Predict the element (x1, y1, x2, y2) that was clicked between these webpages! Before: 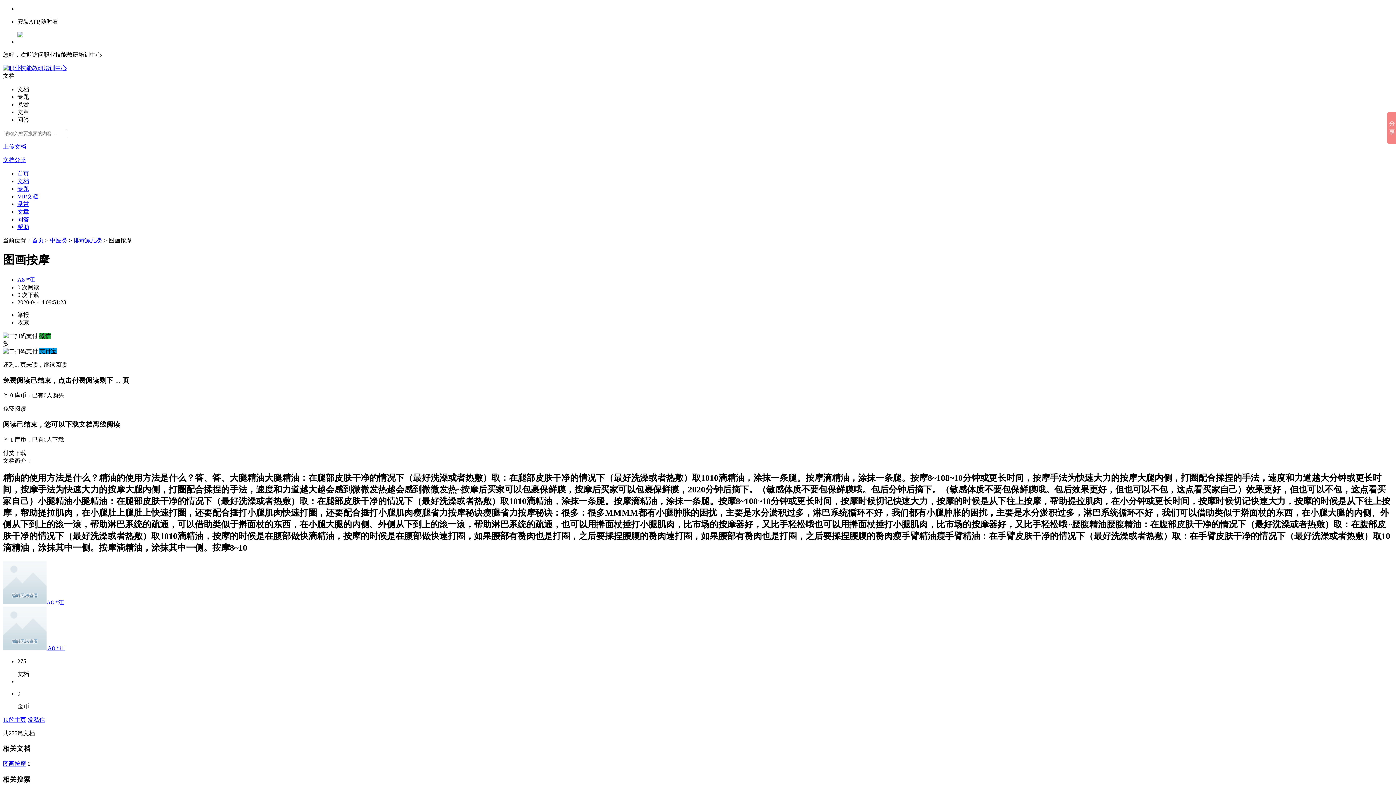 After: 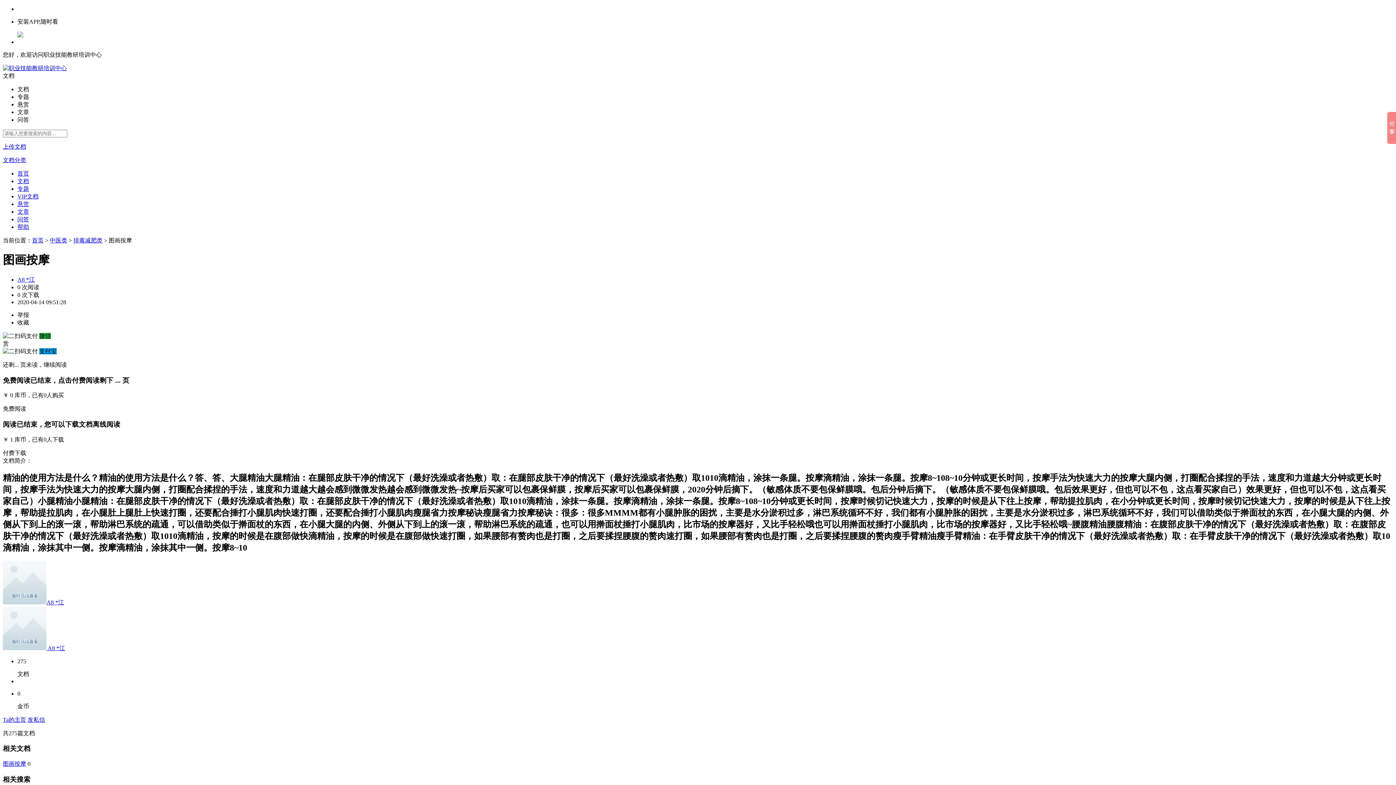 Action: label: 继续阅读 bbox: (43, 361, 66, 367)